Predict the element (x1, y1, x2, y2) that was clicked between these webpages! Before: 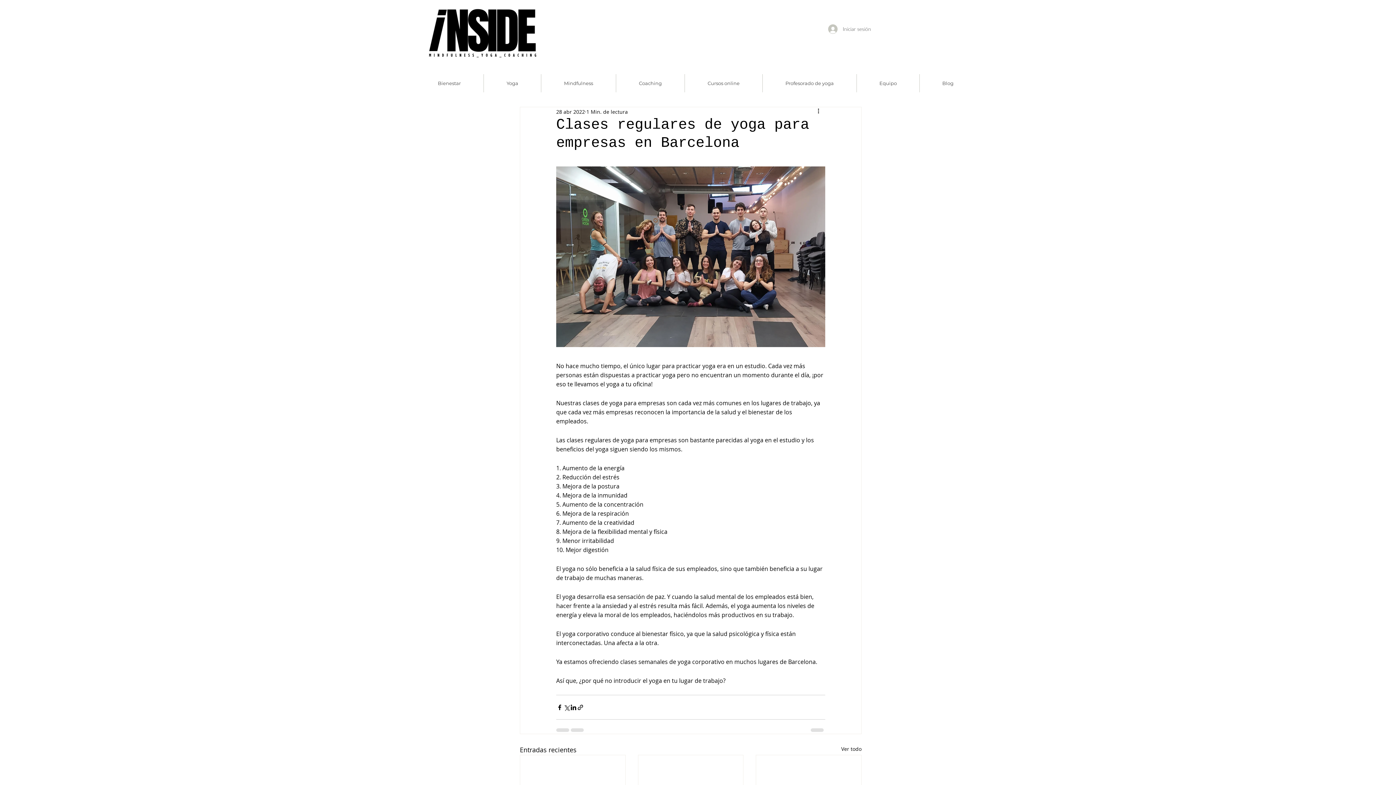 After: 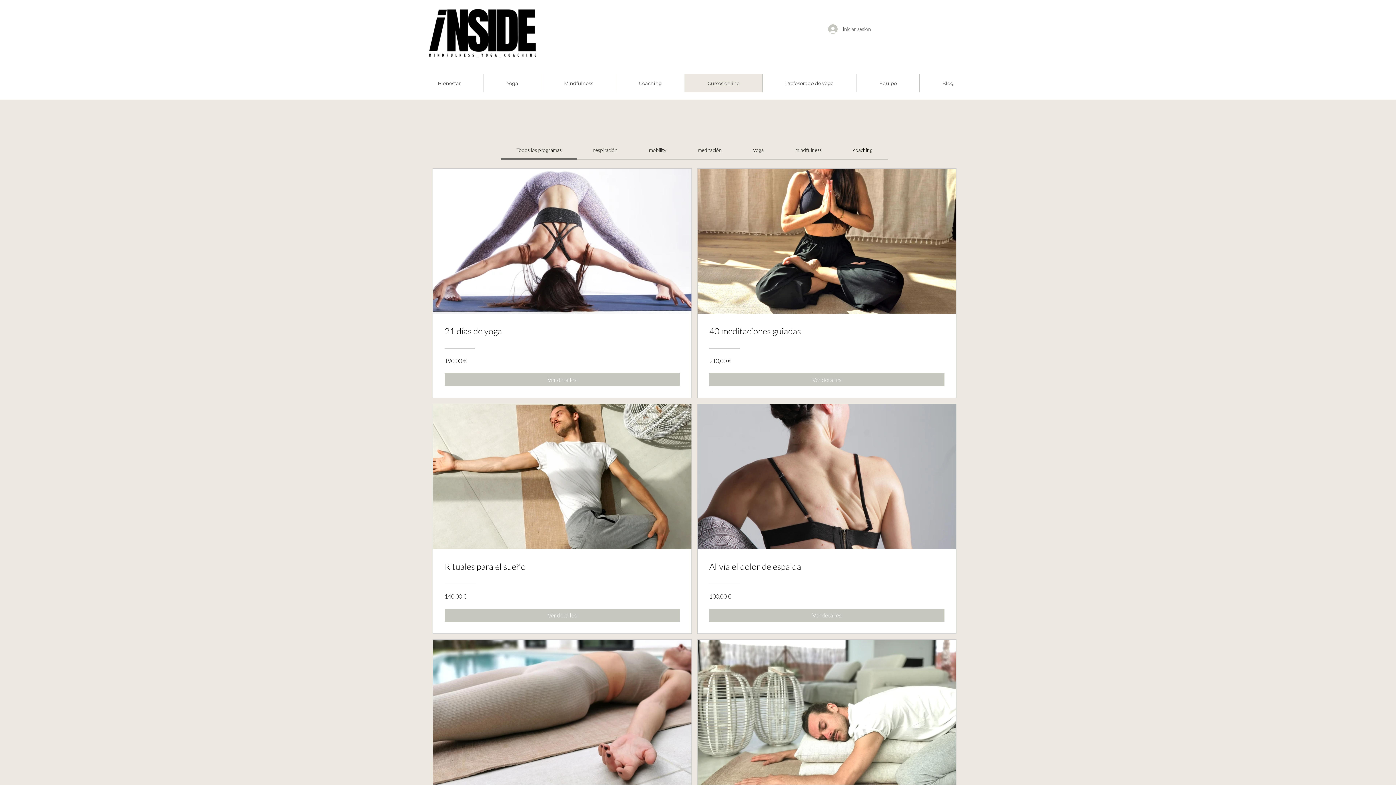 Action: bbox: (684, 74, 762, 92) label: Cursos online